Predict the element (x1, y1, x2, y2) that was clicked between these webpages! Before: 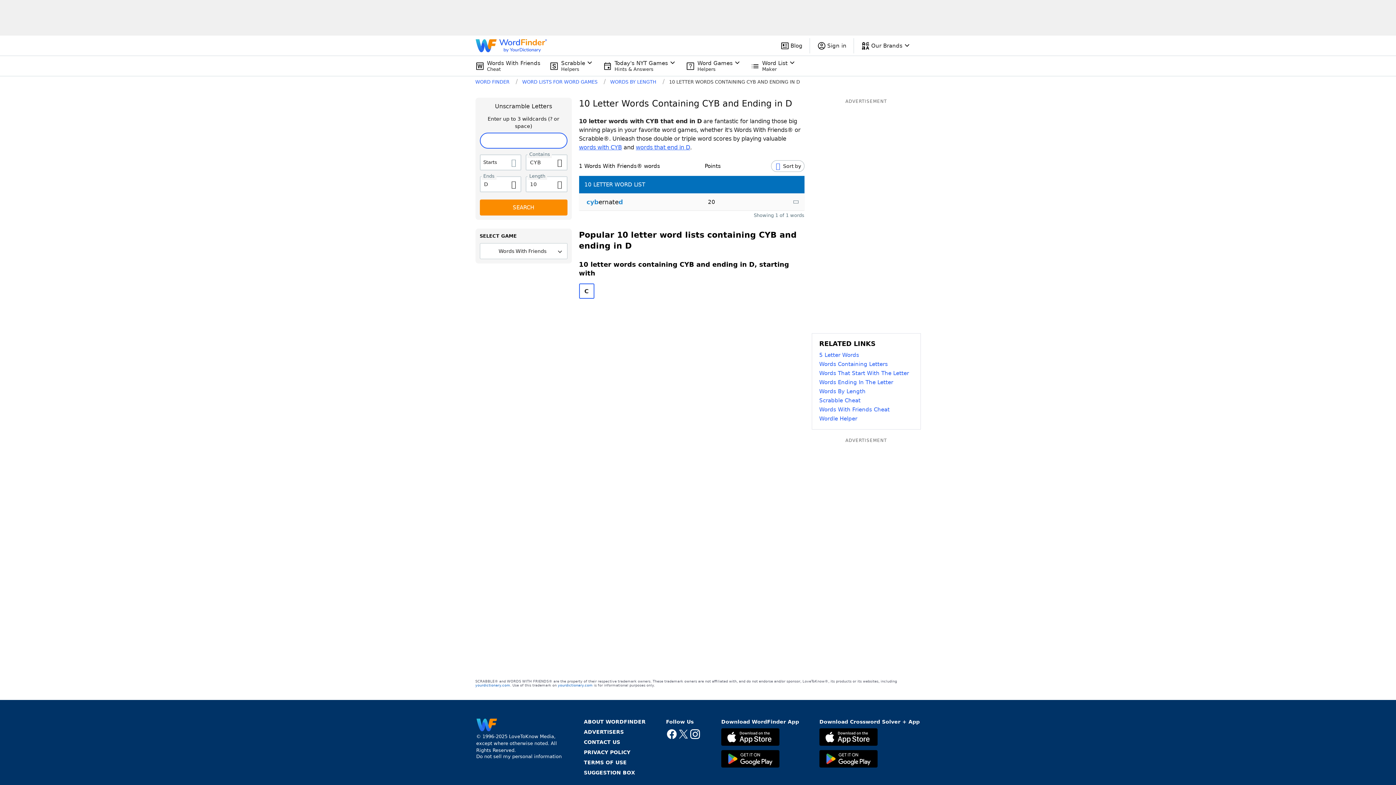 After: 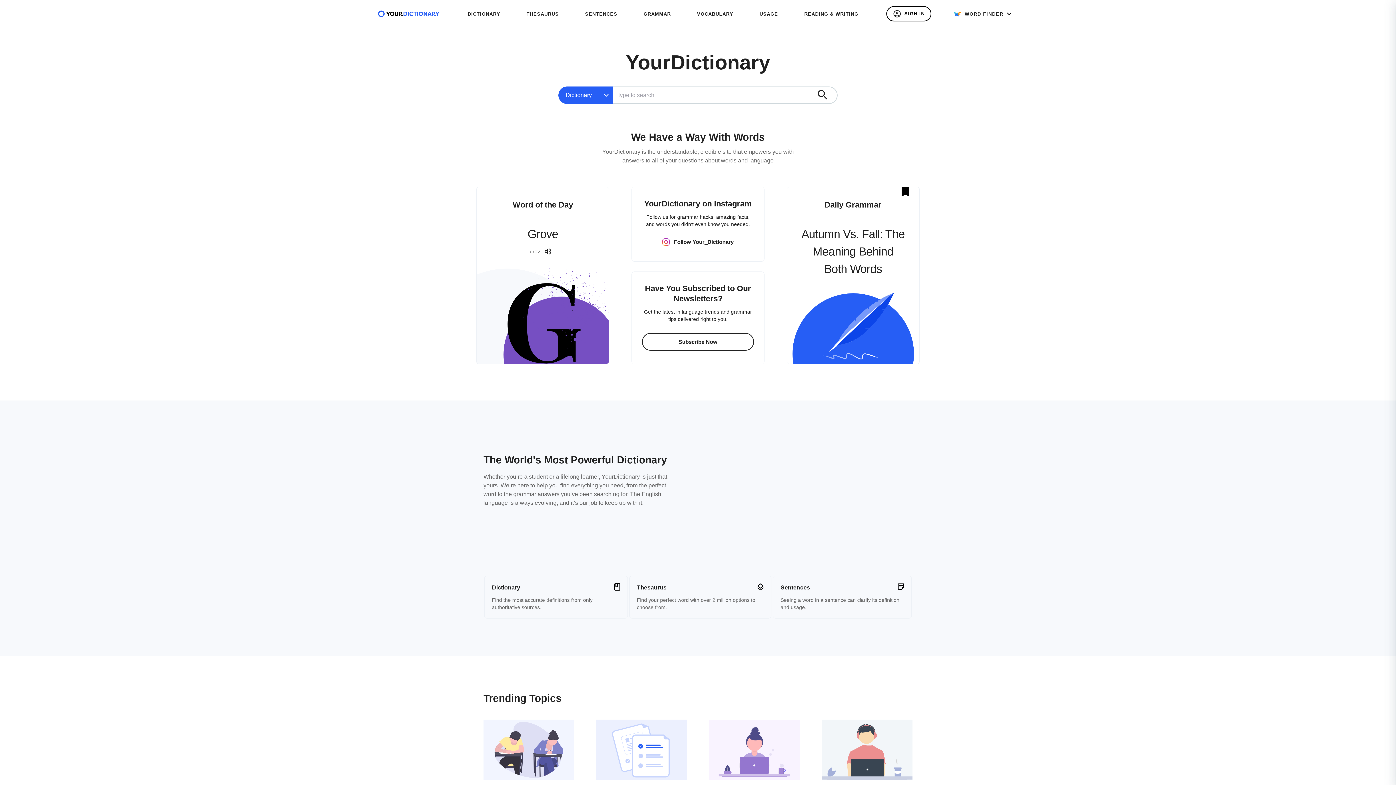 Action: label: yourdictionary.com bbox: (558, 683, 592, 687)